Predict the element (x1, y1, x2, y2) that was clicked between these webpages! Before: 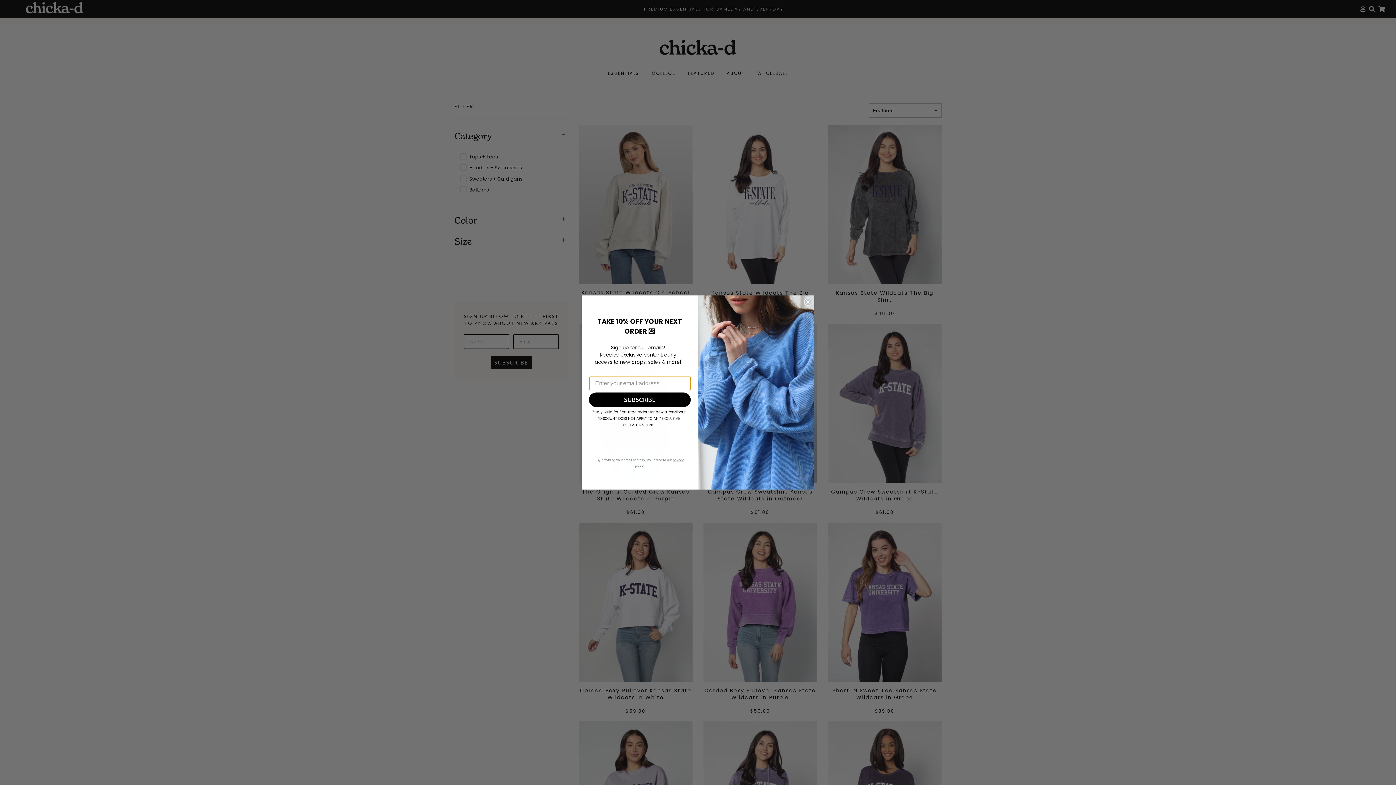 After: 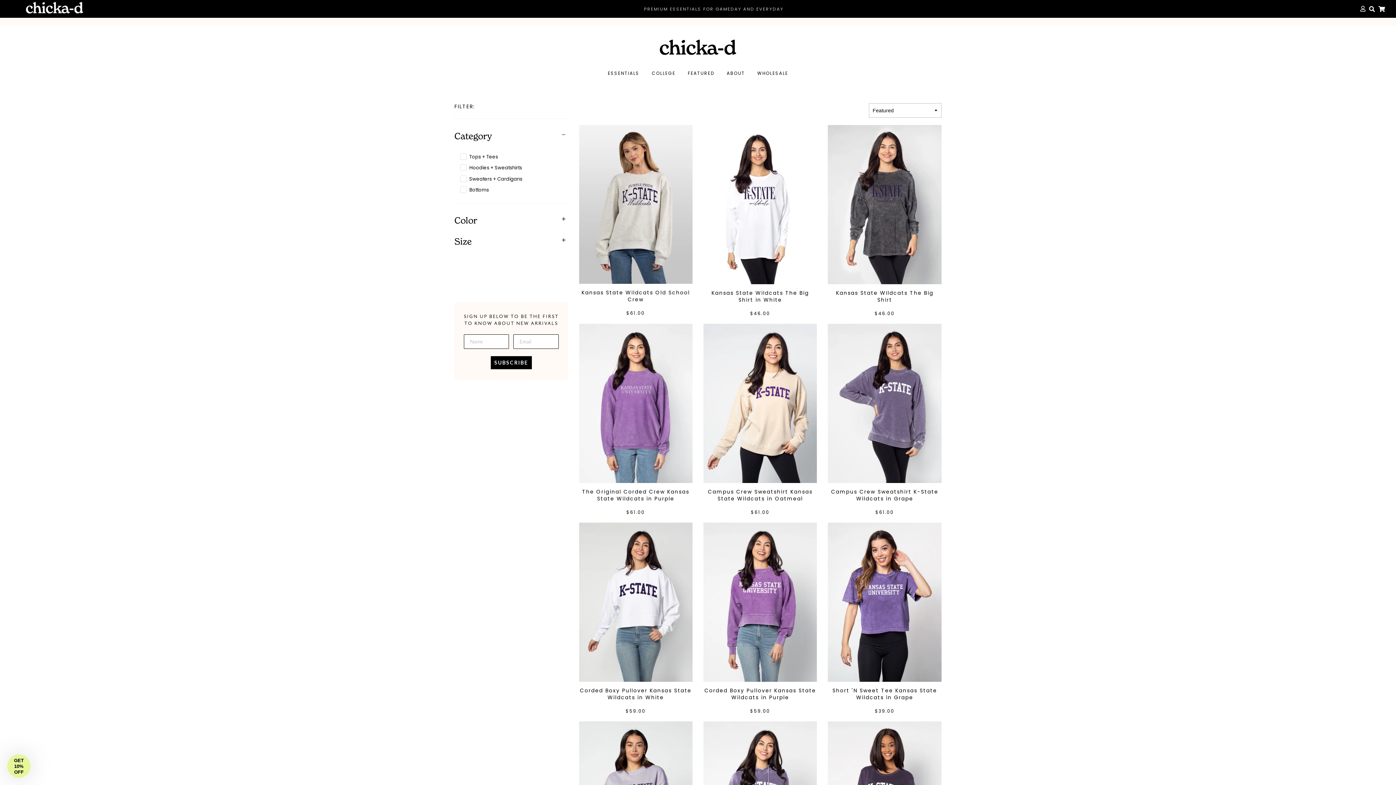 Action: label: Close dialog bbox: (804, 298, 811, 305)